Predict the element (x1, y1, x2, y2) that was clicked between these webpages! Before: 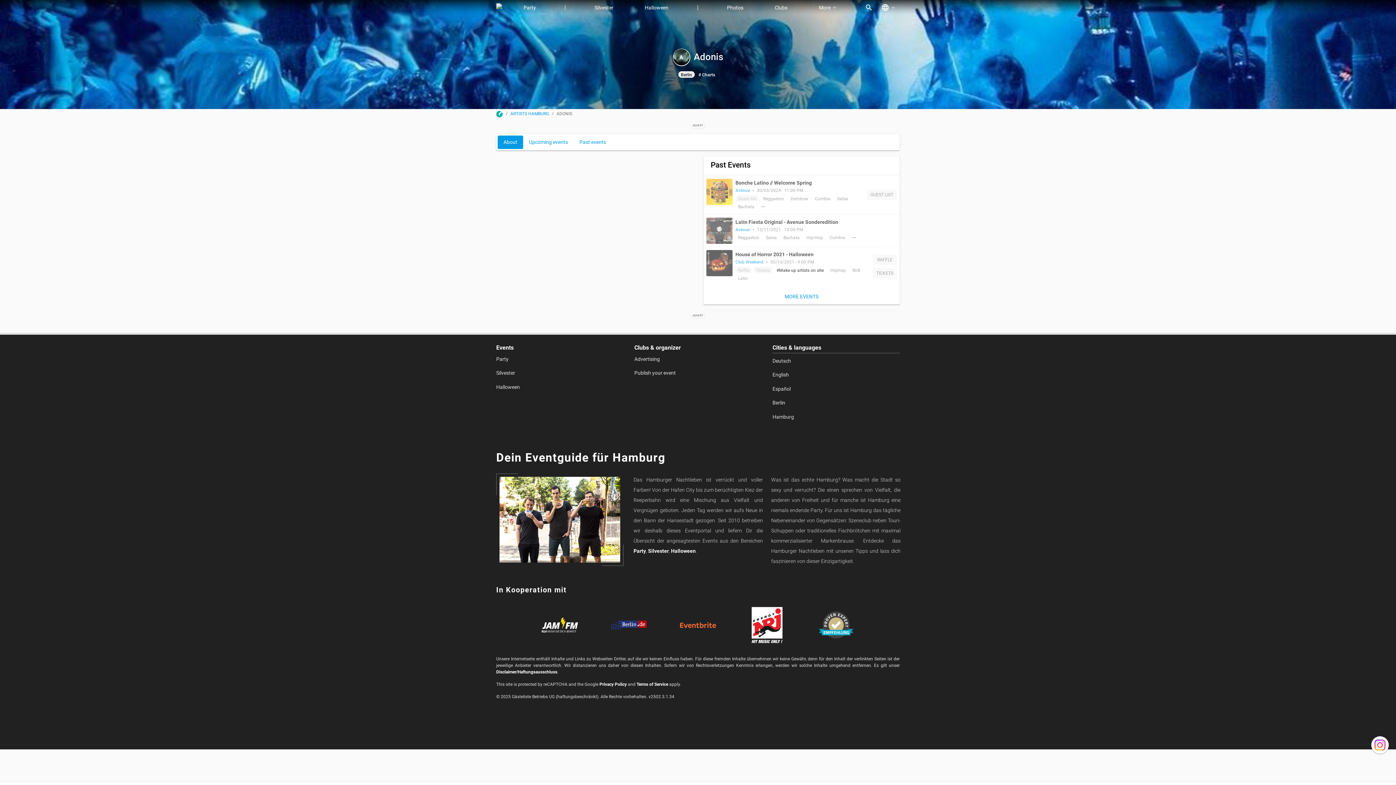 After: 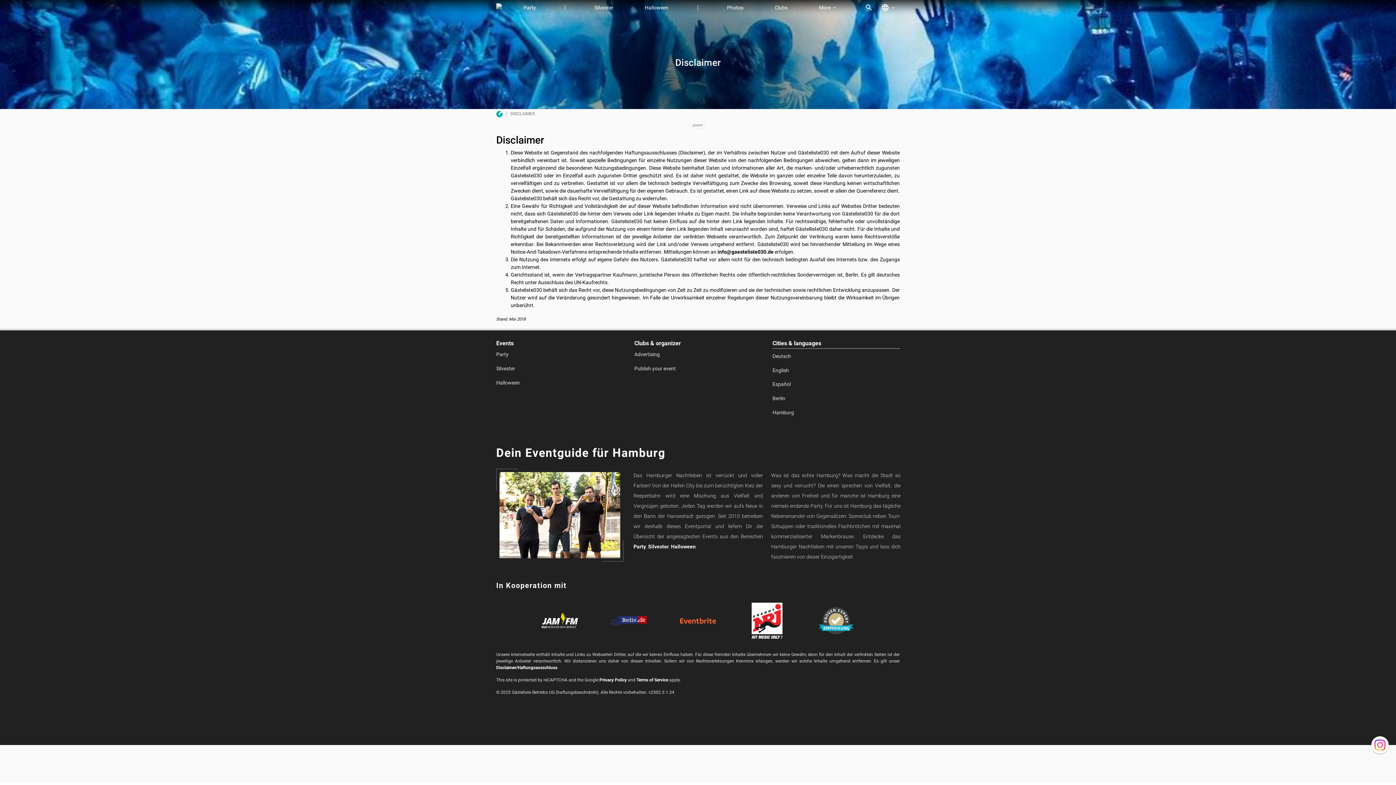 Action: bbox: (496, 669, 557, 674) label: Disclaimer/Haftungsausschluss